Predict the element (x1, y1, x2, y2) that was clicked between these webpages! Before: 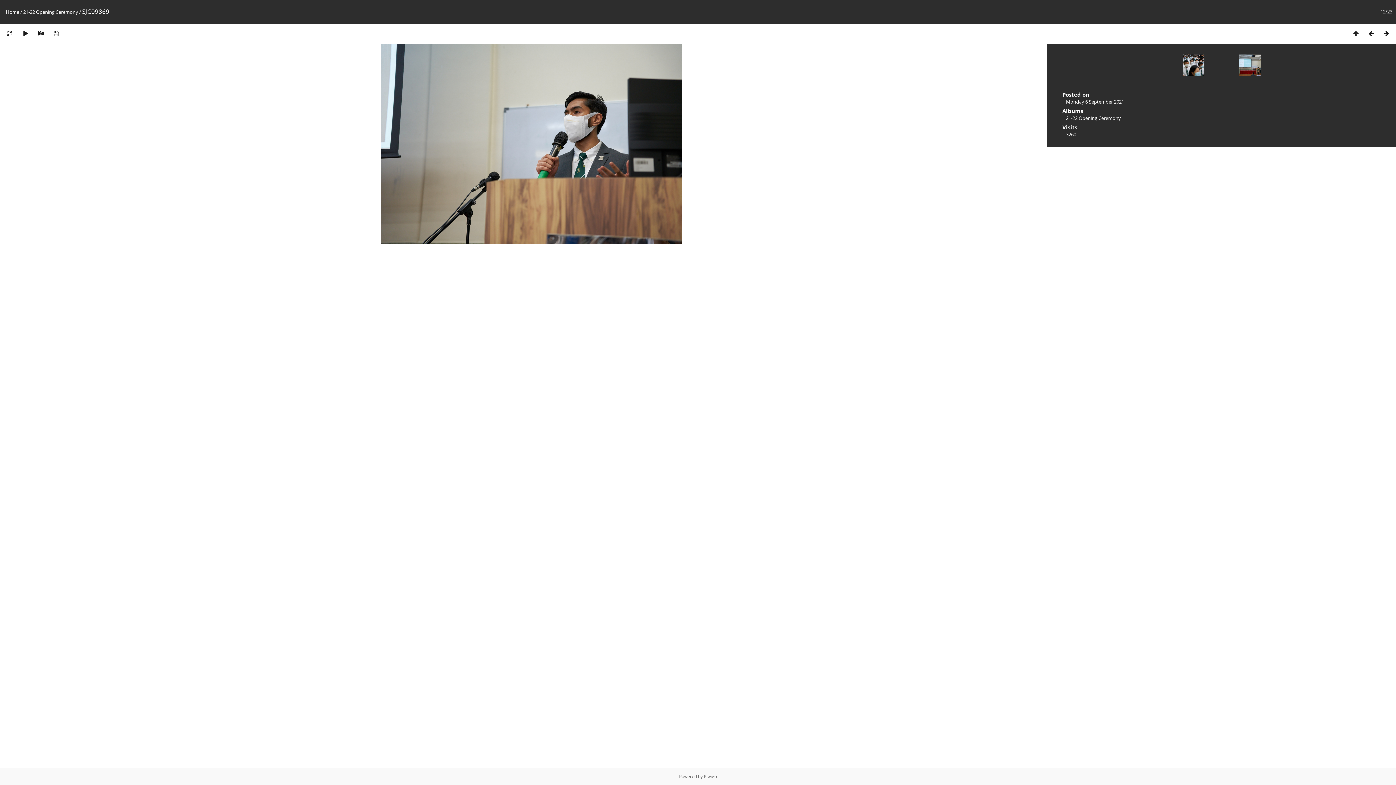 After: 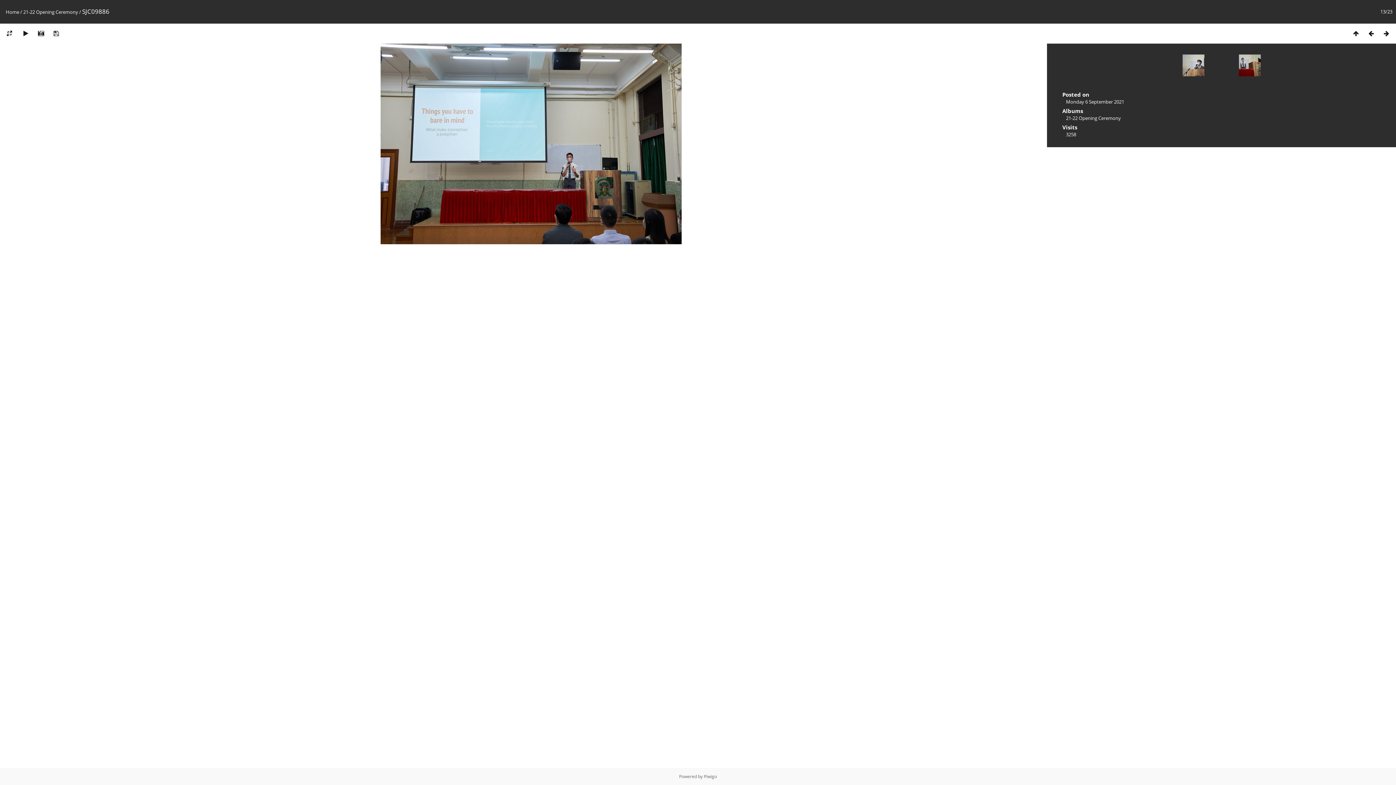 Action: bbox: (1224, 54, 1260, 90)